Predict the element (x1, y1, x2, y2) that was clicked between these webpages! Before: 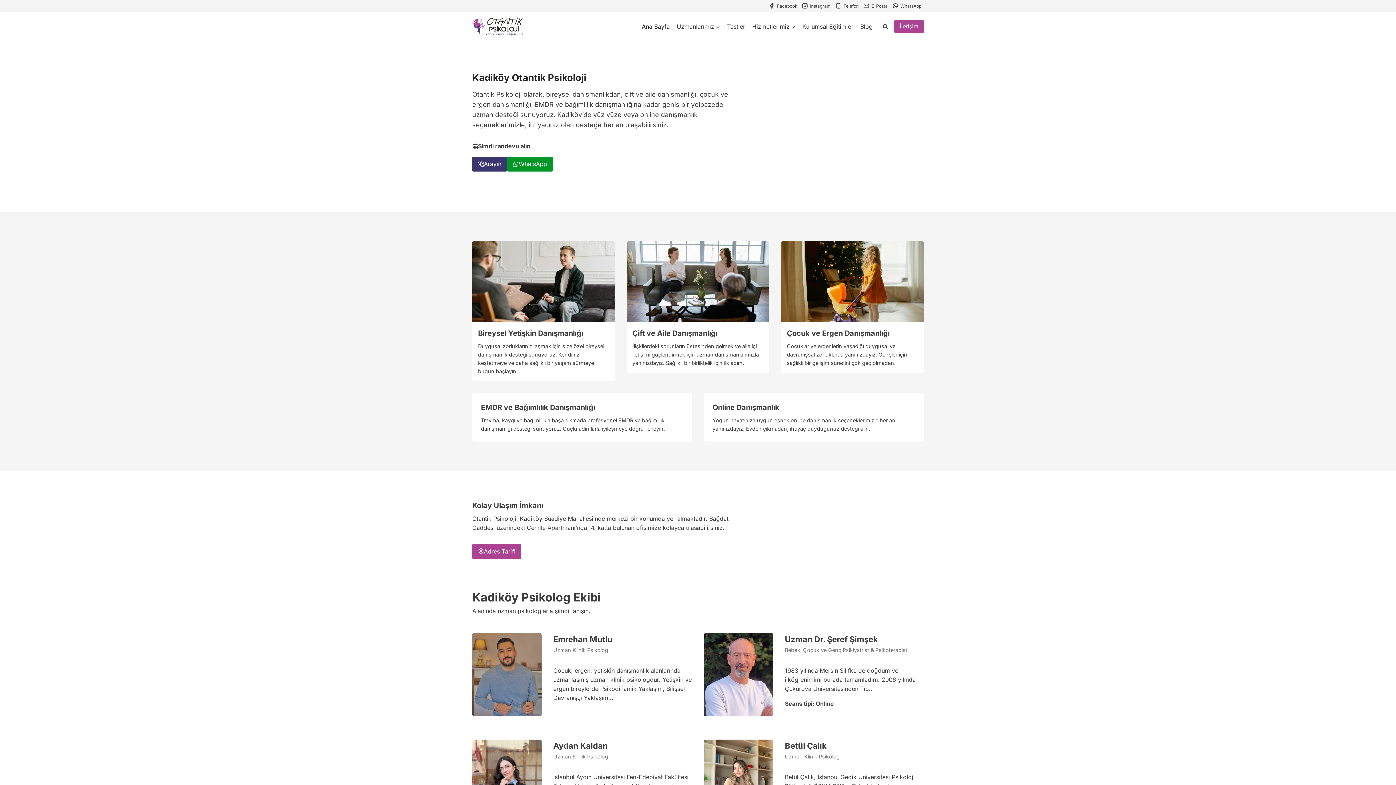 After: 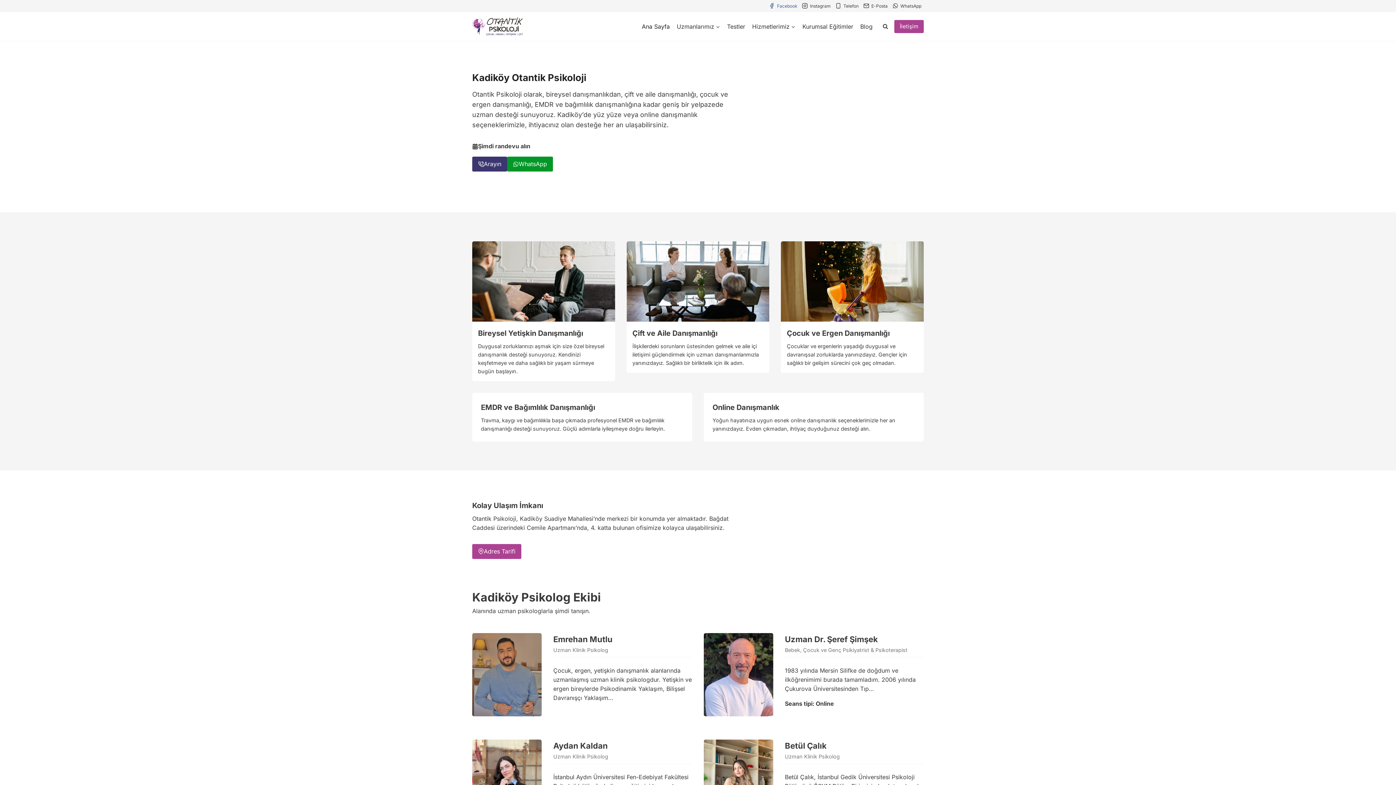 Action: label: Facebook bbox: (766, 0, 799, 11)